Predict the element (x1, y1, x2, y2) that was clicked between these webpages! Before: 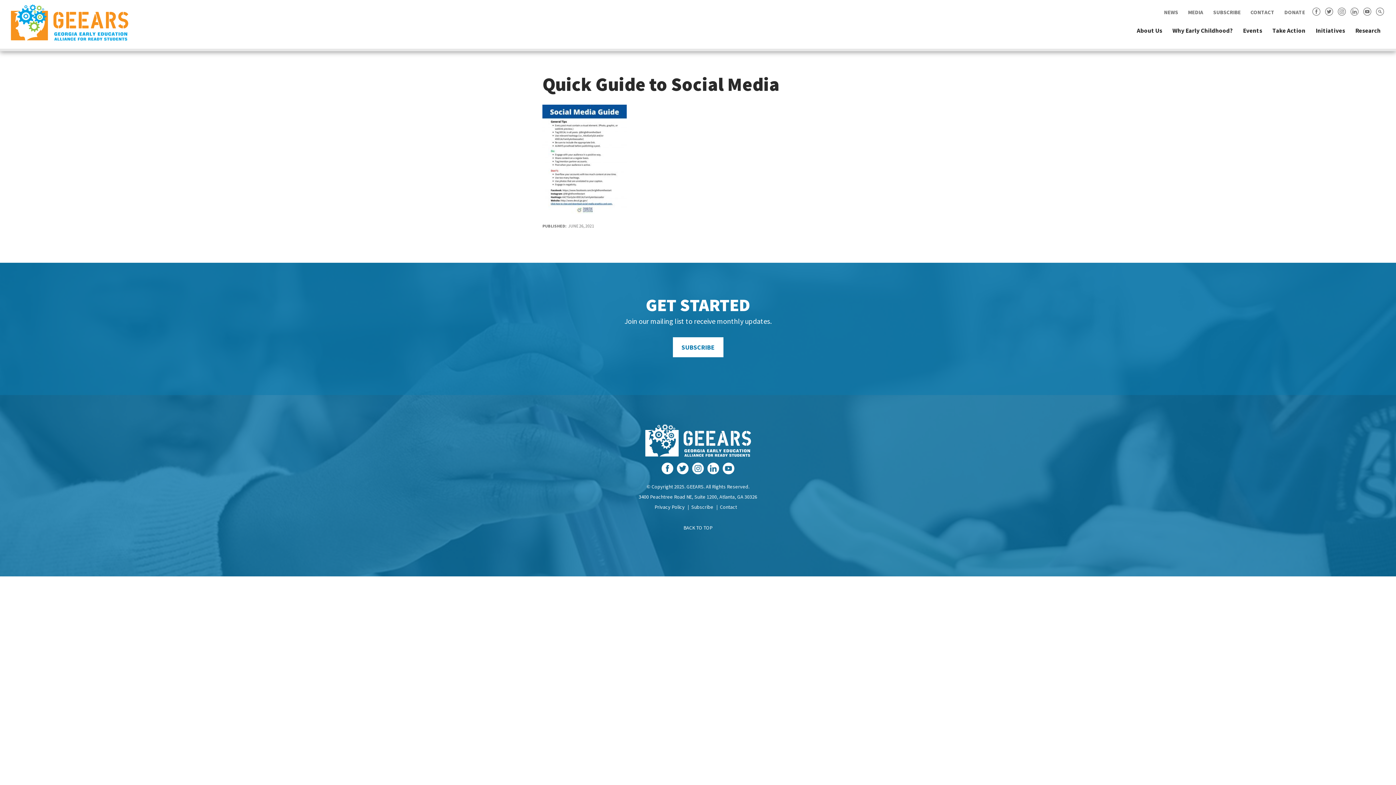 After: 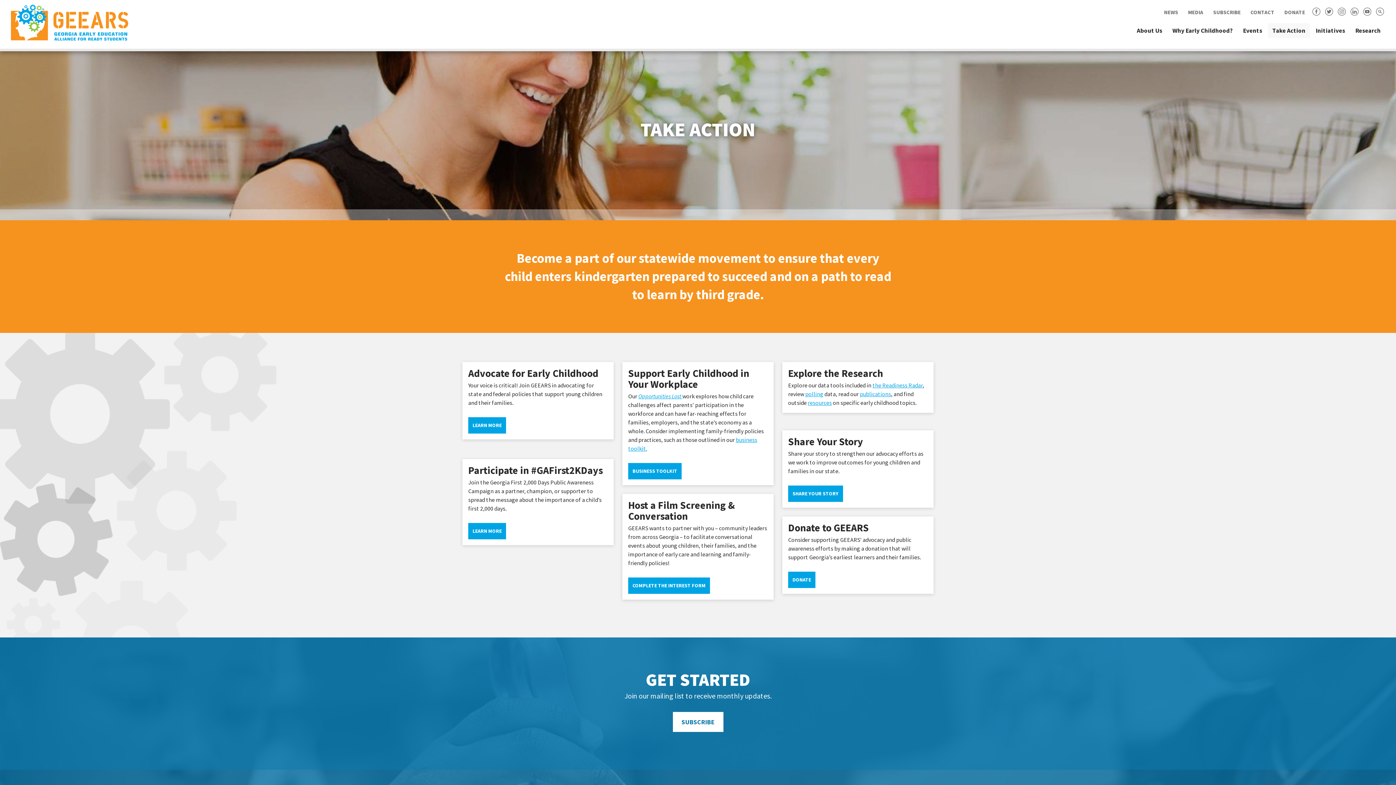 Action: bbox: (1268, 23, 1310, 38) label: Take Action